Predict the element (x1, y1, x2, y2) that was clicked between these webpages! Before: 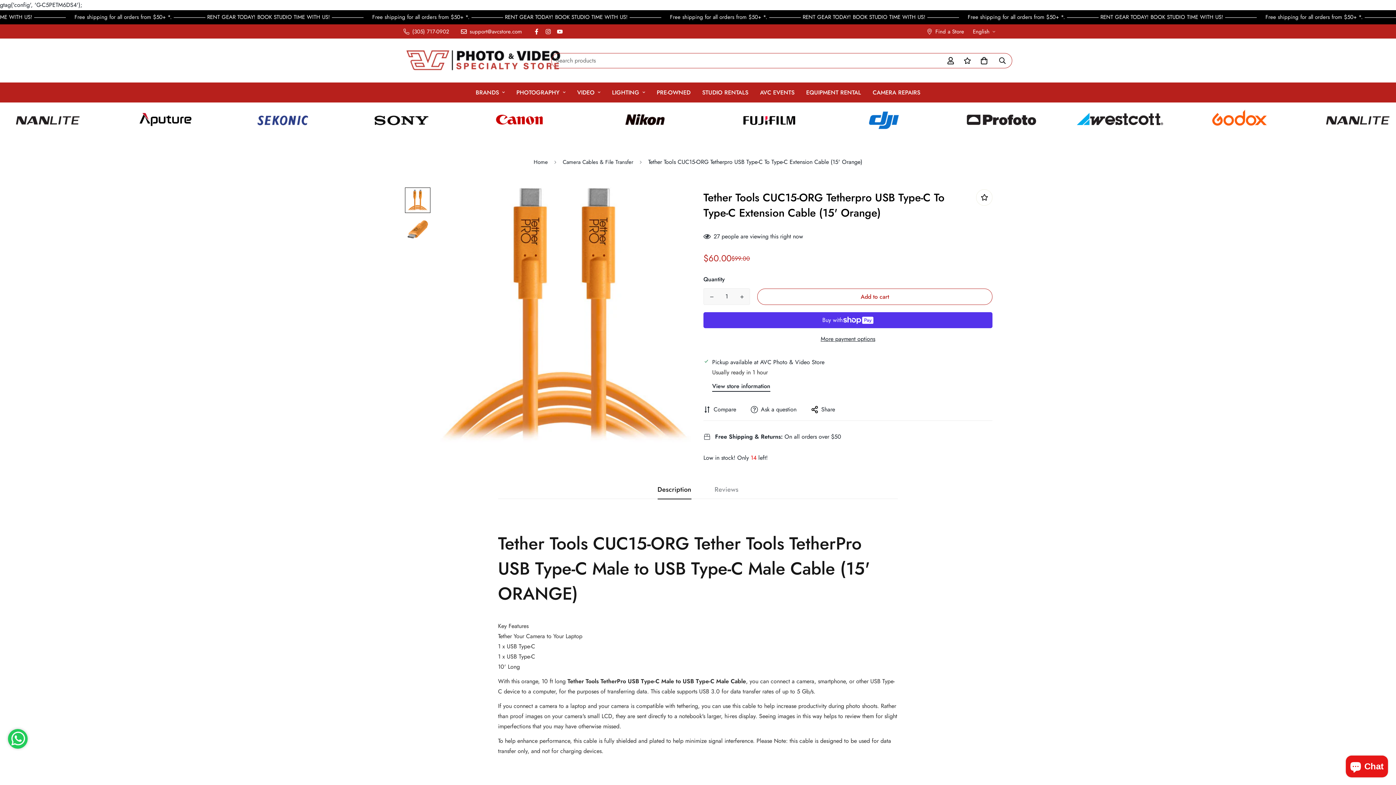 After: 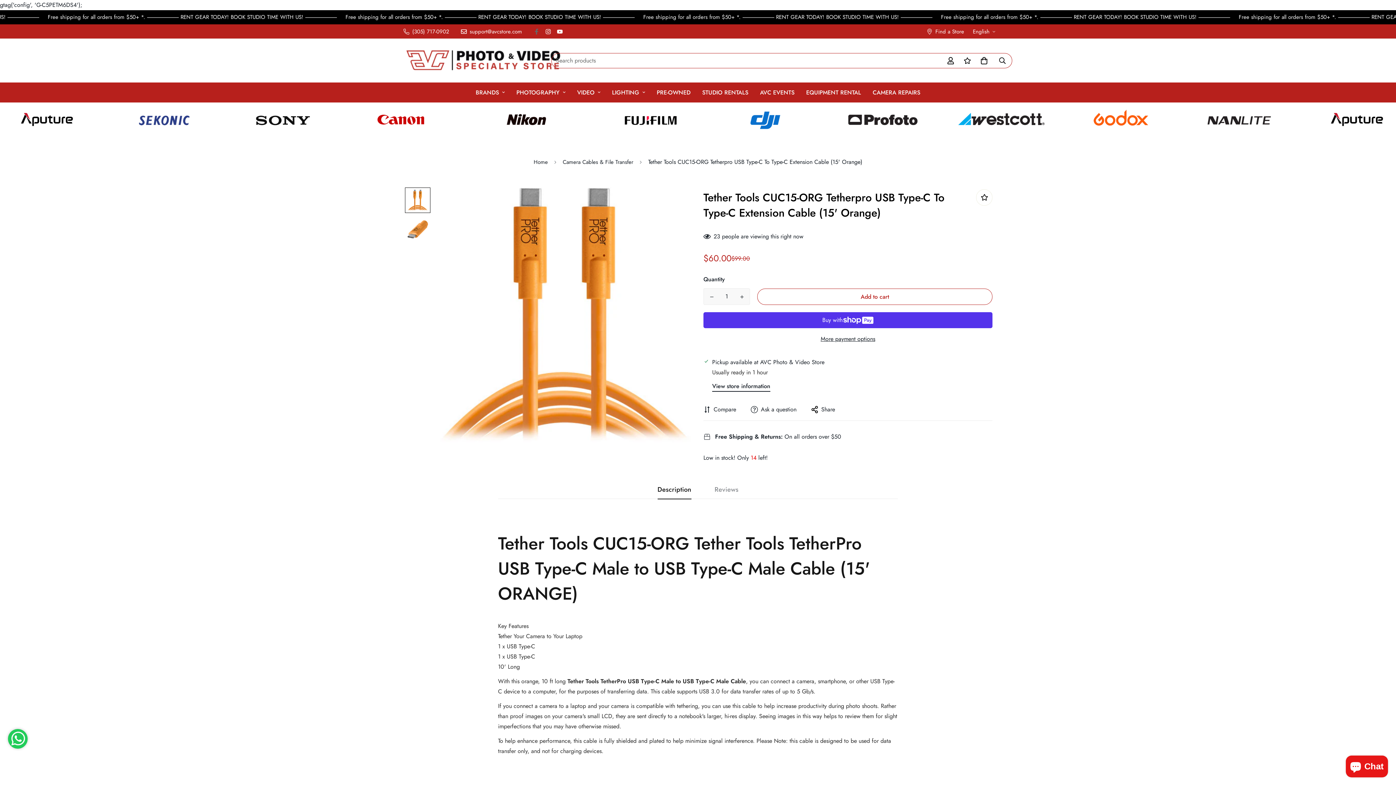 Action: bbox: (530, 28, 542, 34)